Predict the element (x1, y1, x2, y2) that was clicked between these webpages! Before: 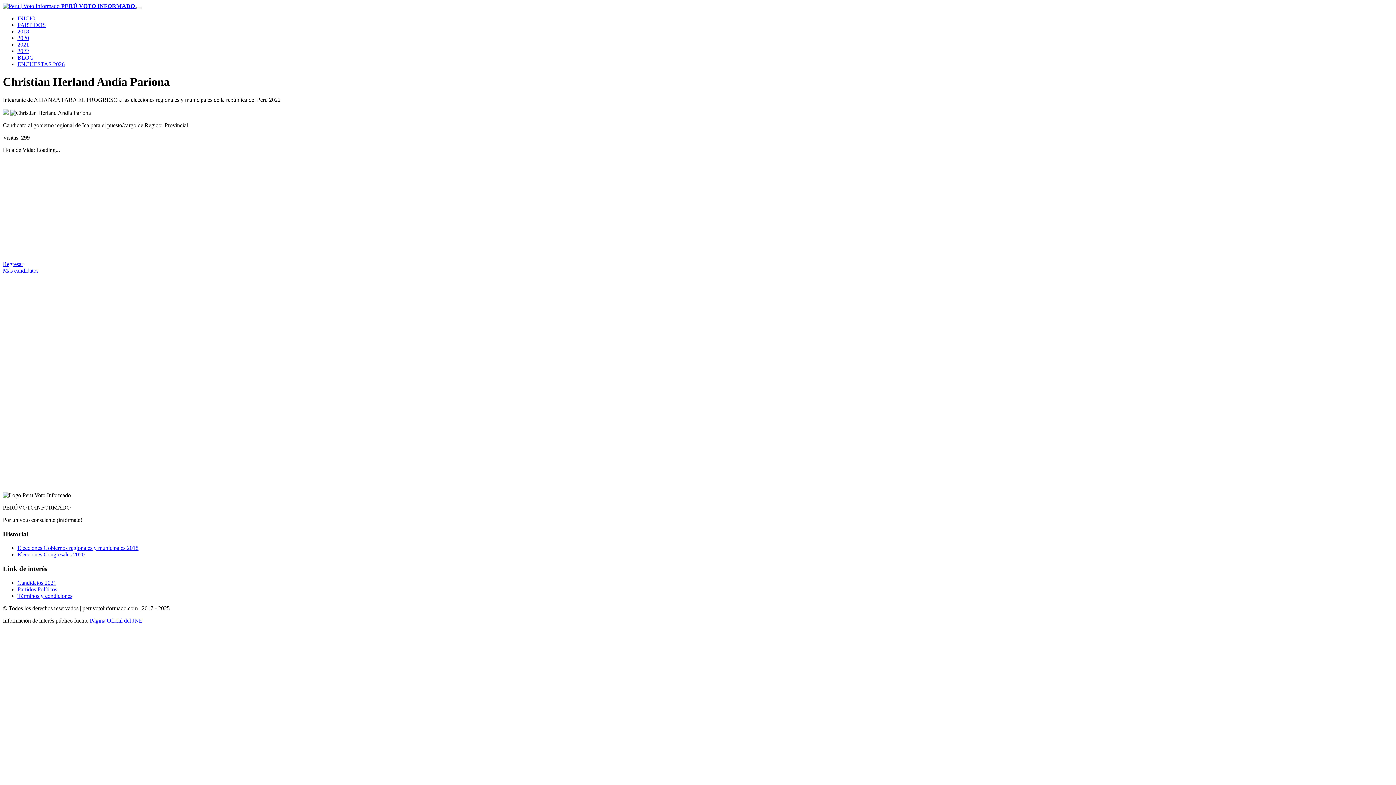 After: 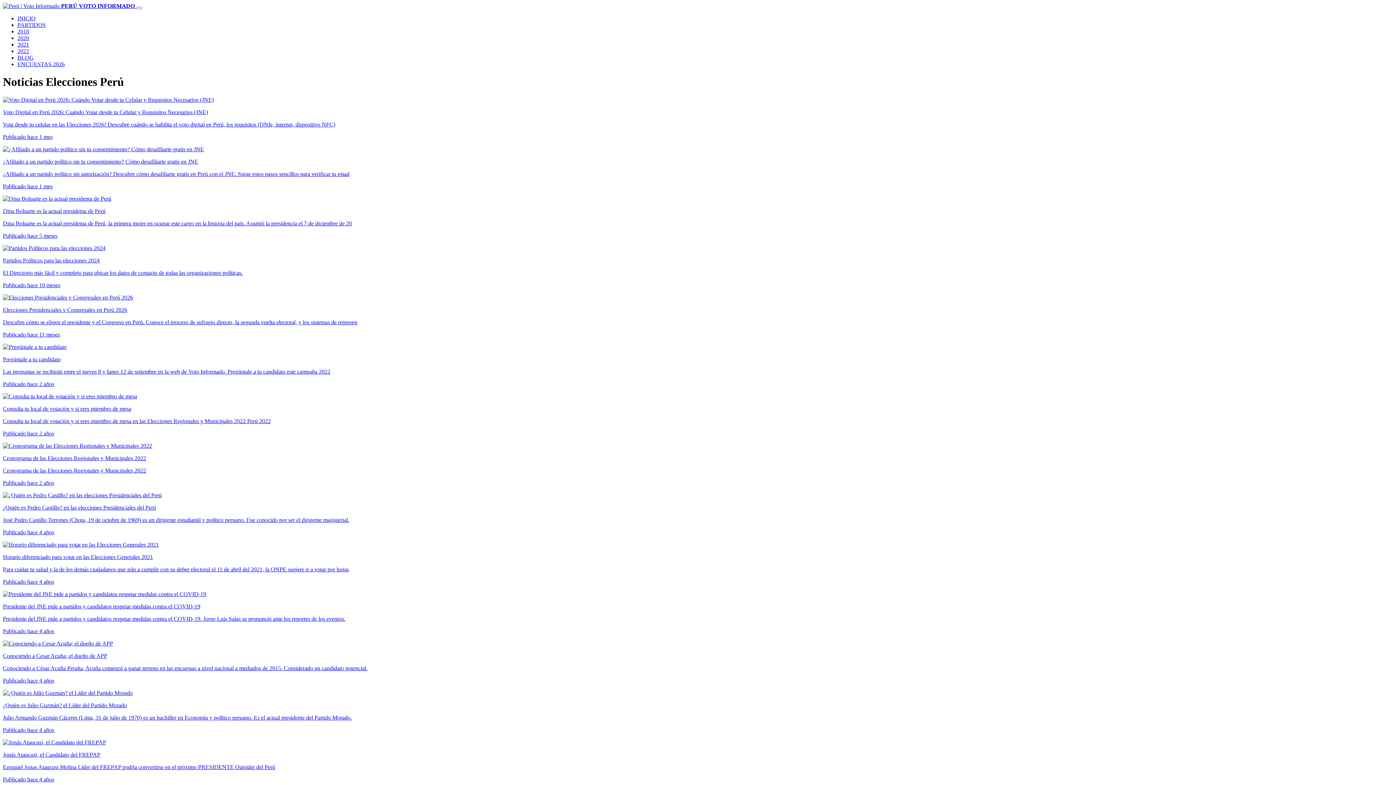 Action: label: BLOG bbox: (17, 54, 33, 60)